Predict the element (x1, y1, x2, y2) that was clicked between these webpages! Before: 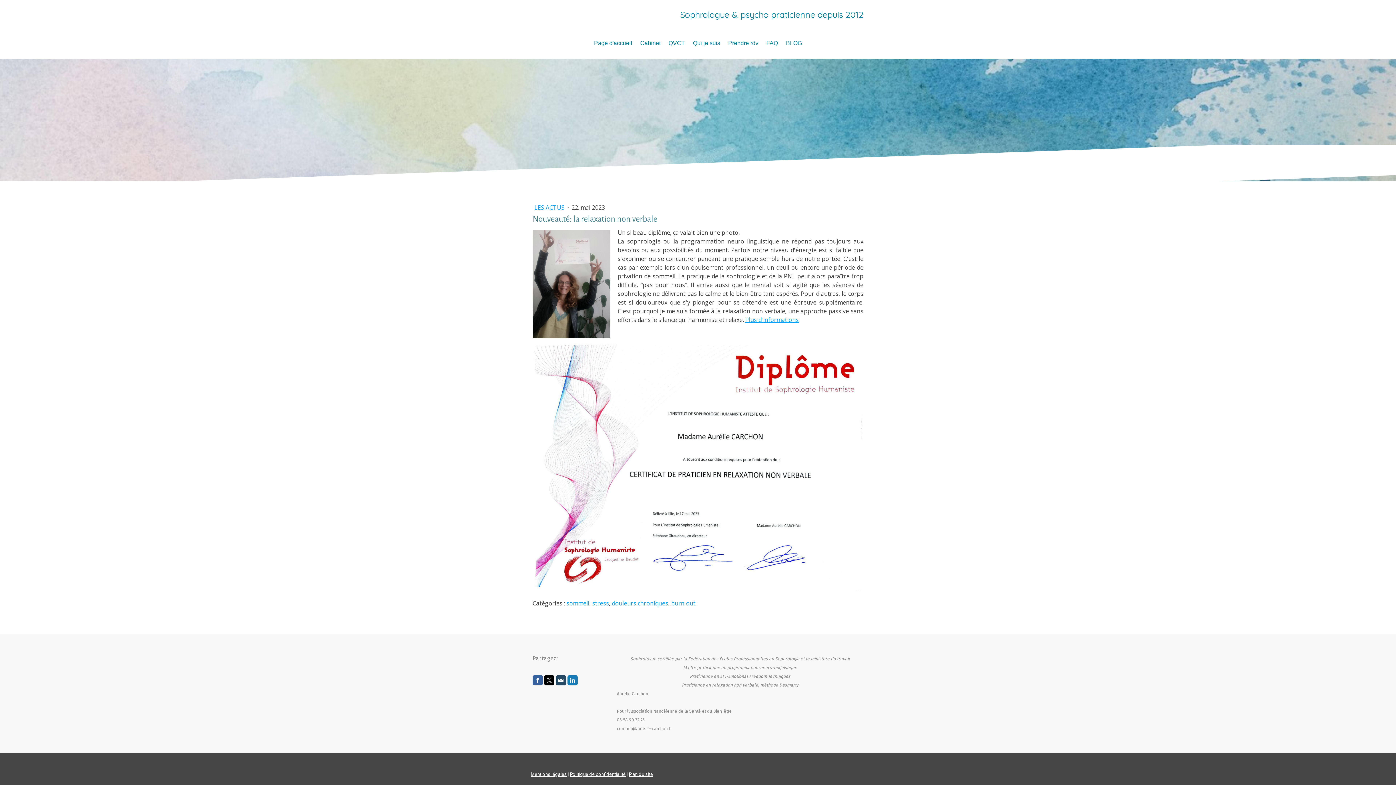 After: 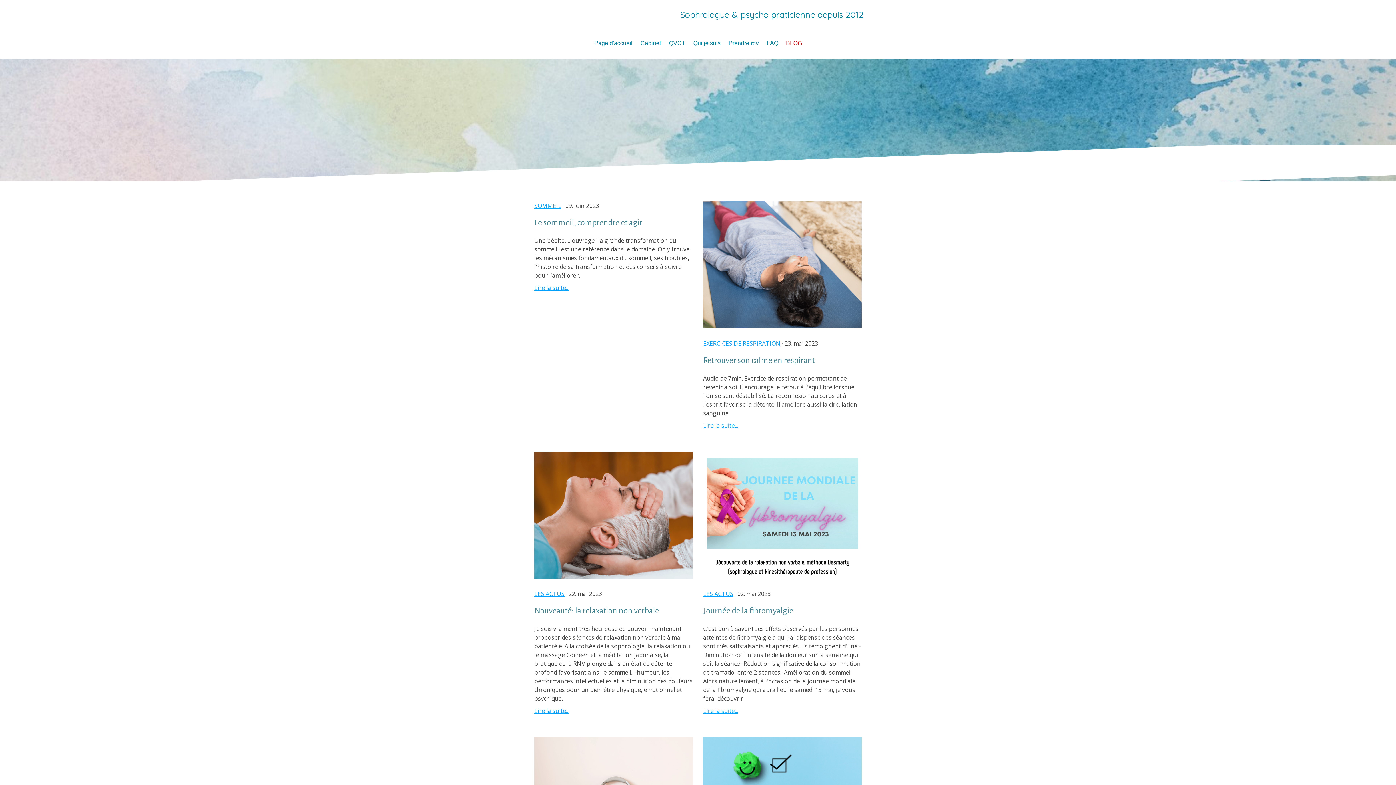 Action: label: BLOG bbox: (782, 36, 806, 49)